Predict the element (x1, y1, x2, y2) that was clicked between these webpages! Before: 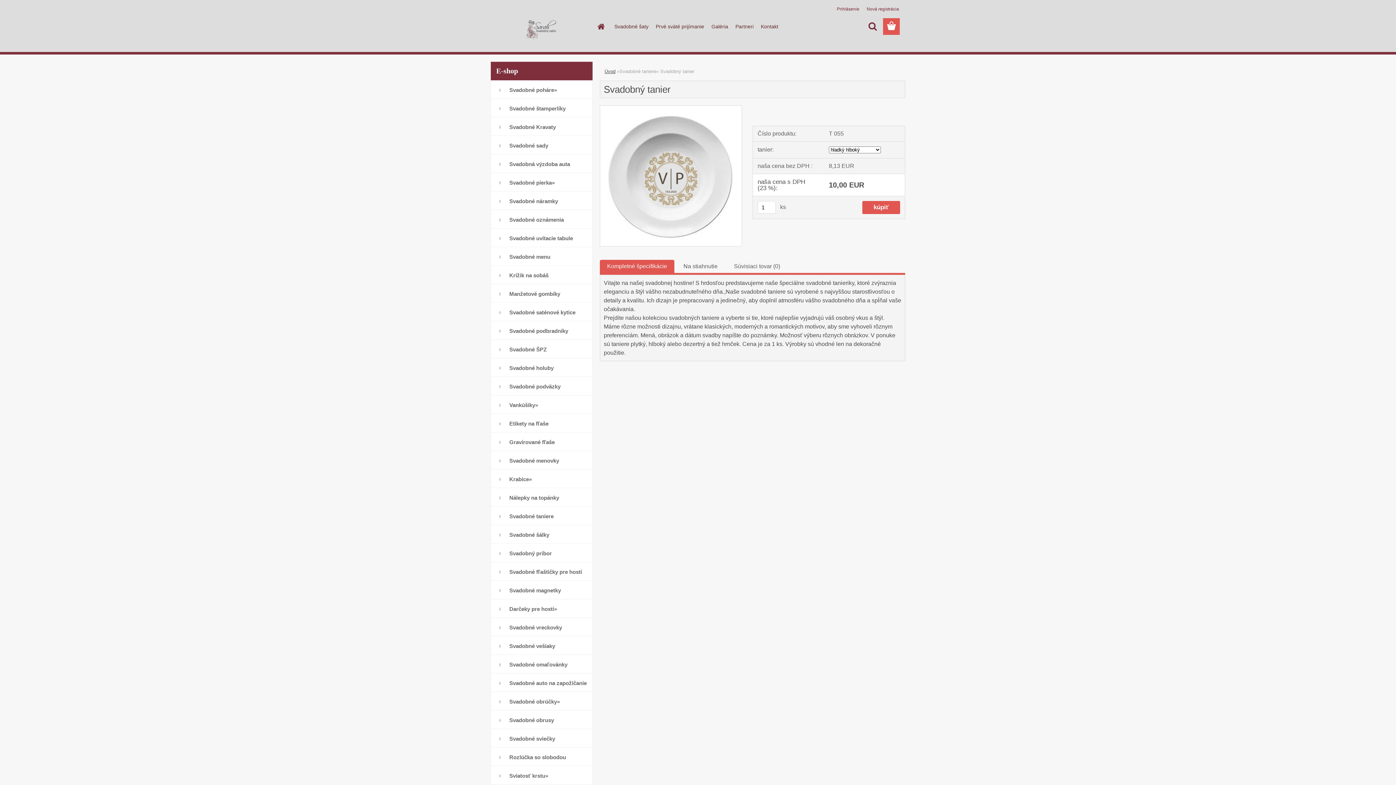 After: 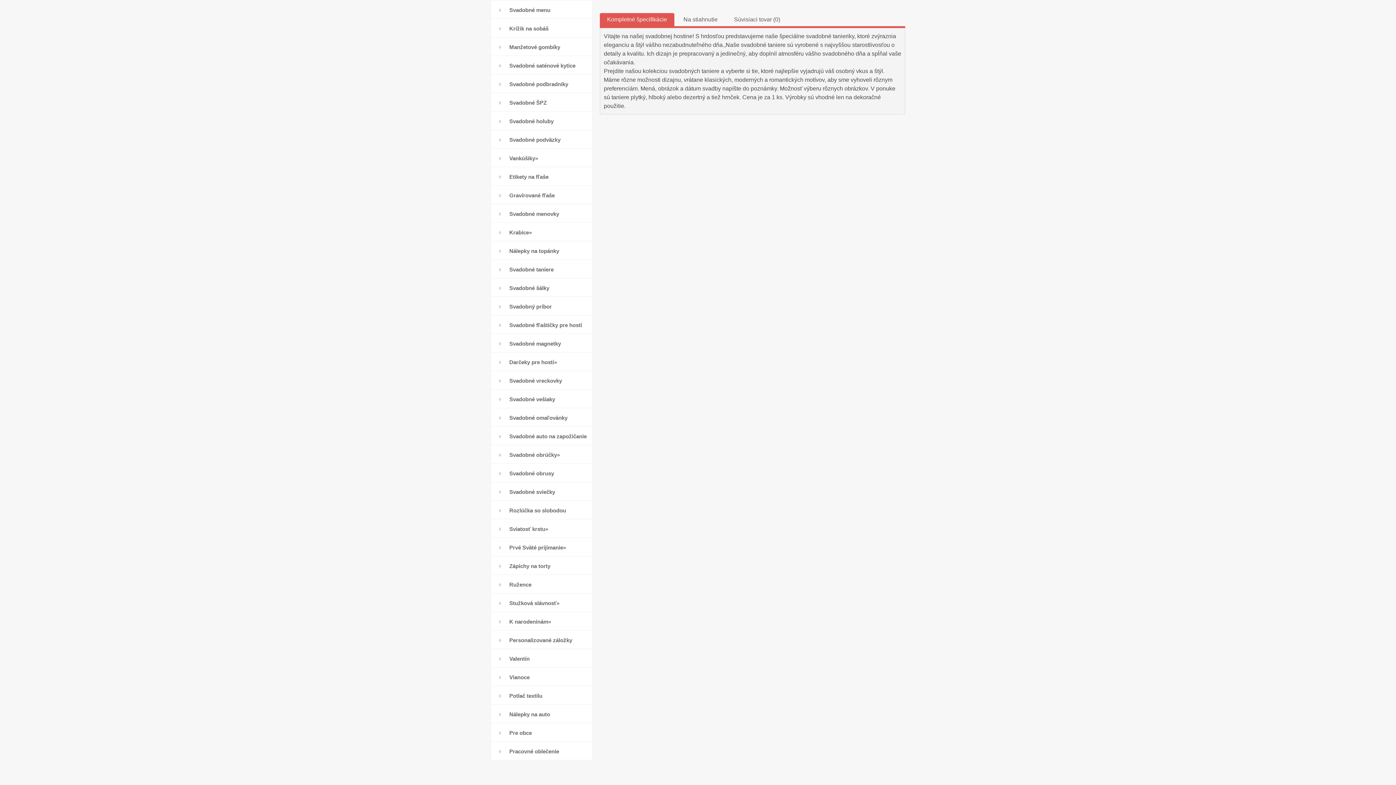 Action: label: Kompletné špecifikácie bbox: (607, 263, 667, 269)